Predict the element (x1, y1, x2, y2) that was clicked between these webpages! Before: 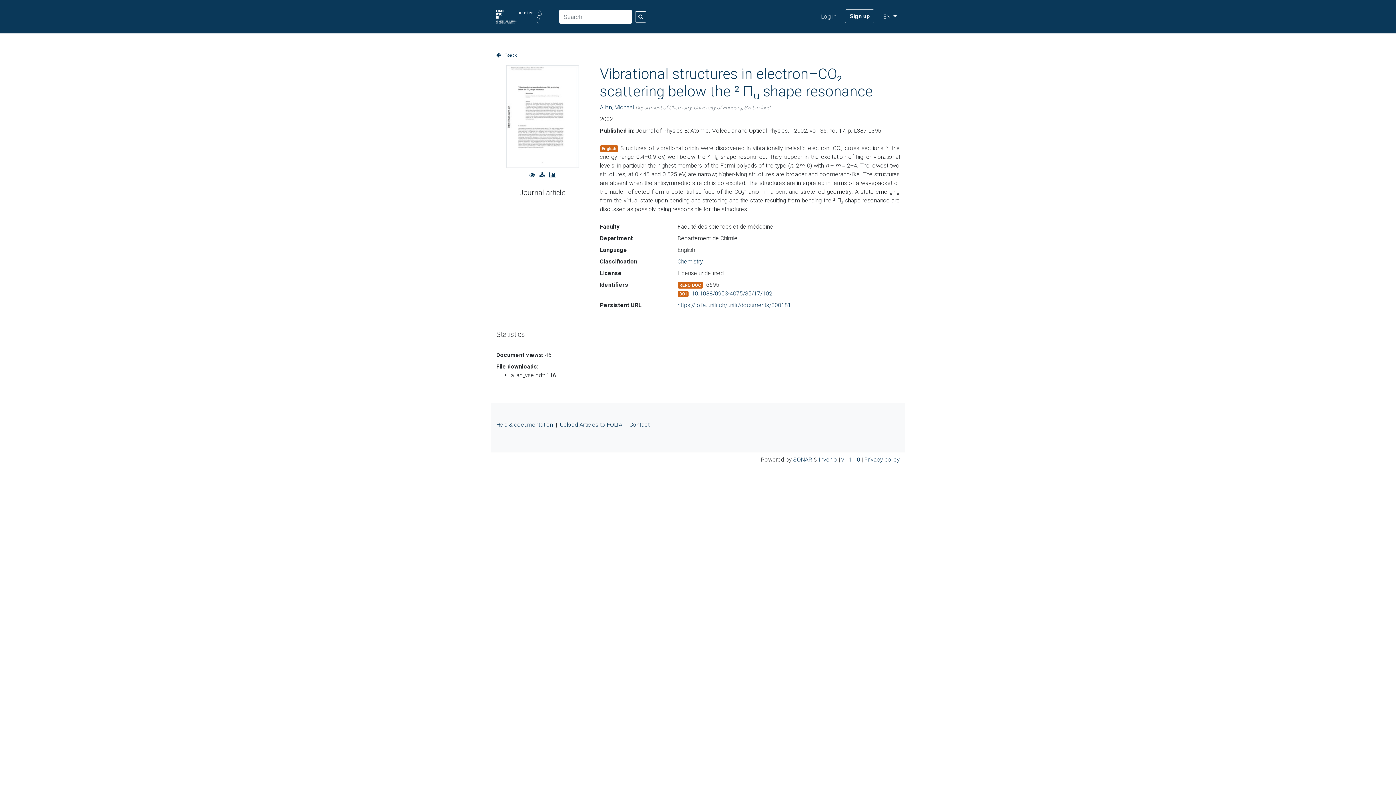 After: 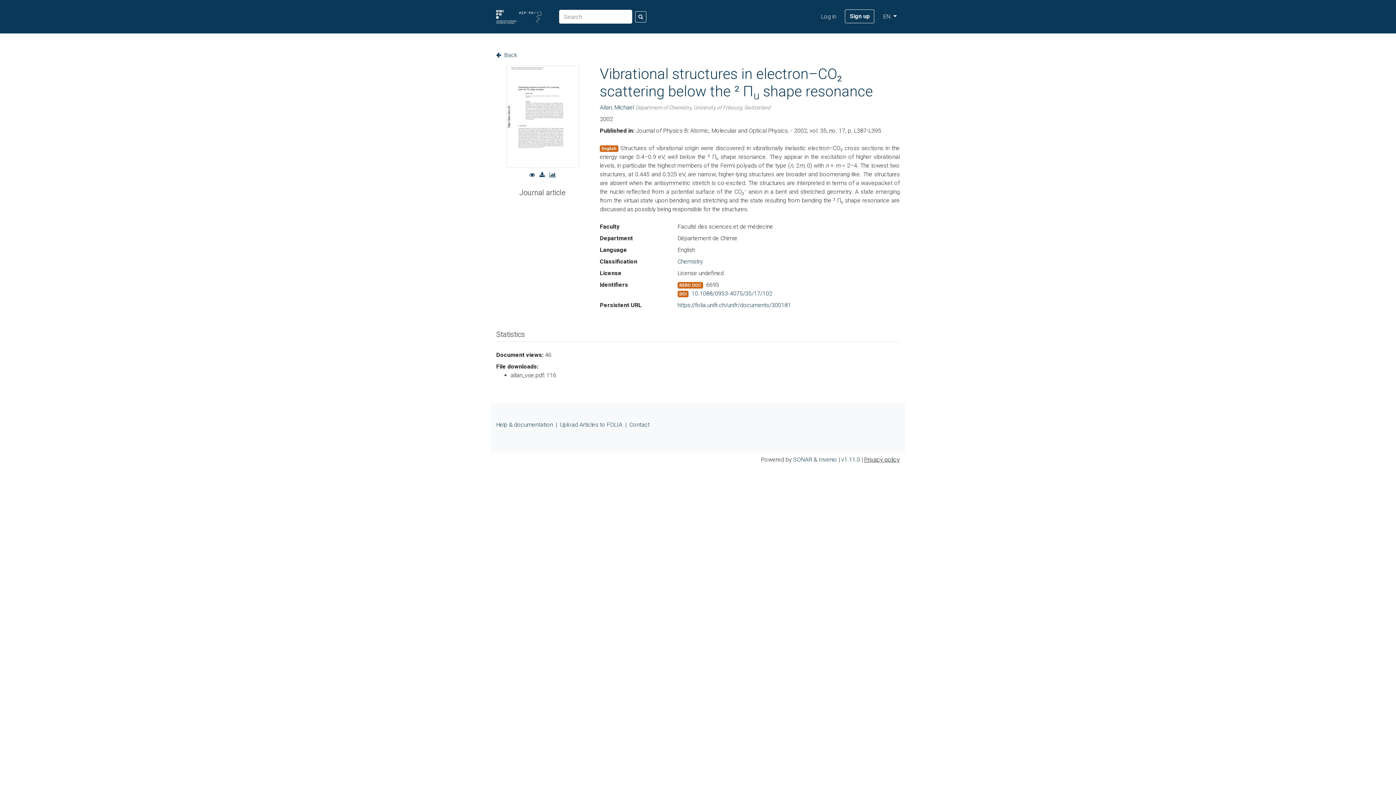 Action: label: Privacy policy bbox: (864, 456, 900, 463)